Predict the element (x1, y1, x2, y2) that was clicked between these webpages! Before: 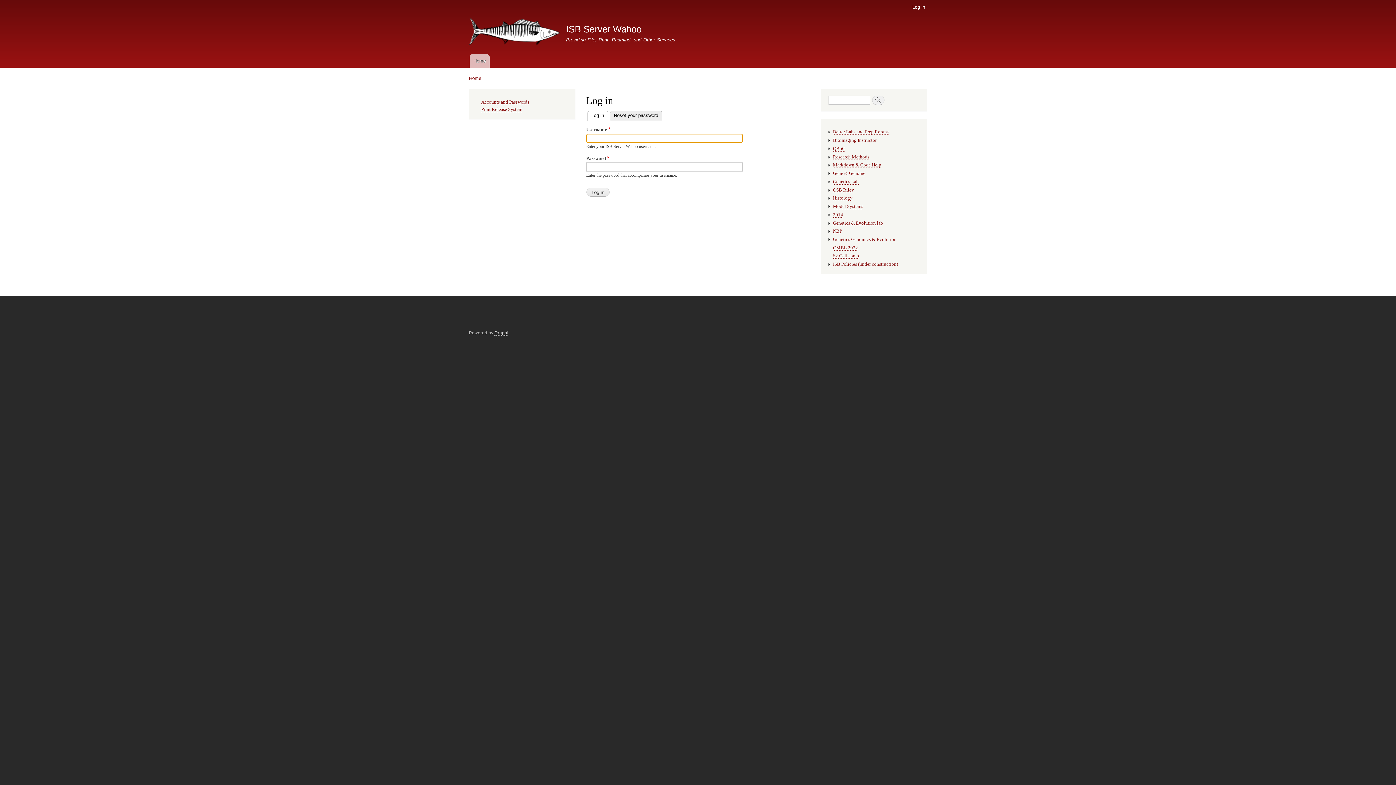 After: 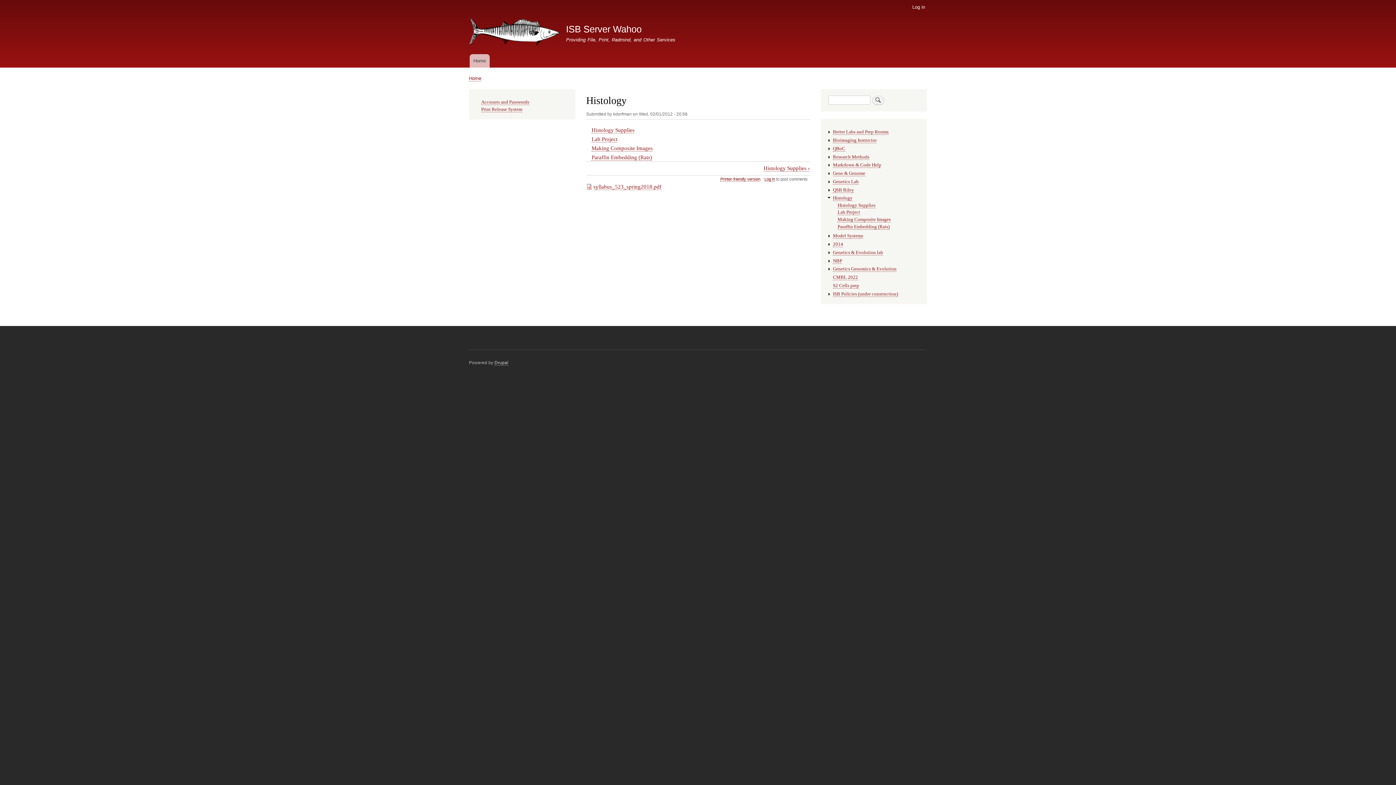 Action: label: Histology bbox: (833, 195, 852, 201)